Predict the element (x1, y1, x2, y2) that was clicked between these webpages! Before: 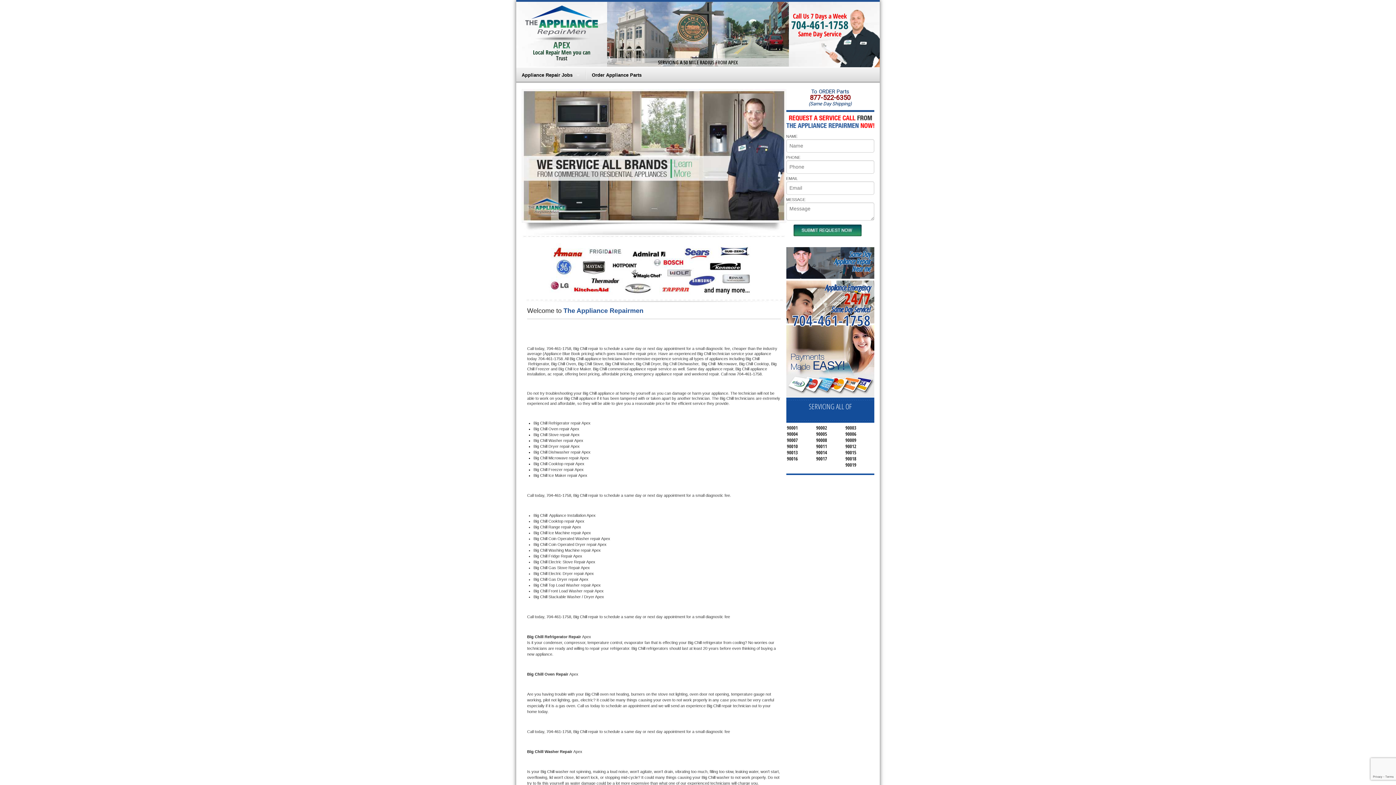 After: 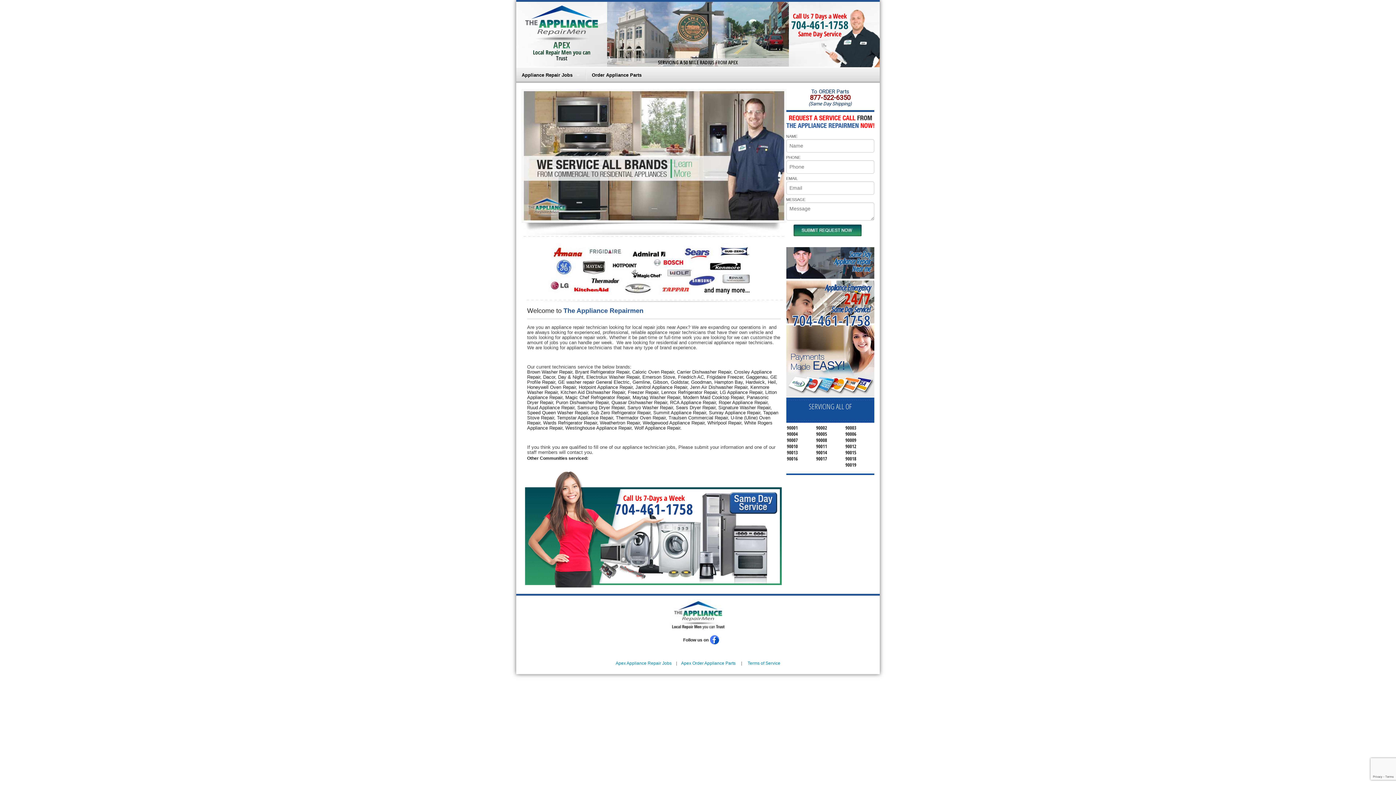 Action: bbox: (516, 67, 585, 82) label: Appliance Repair Jobs